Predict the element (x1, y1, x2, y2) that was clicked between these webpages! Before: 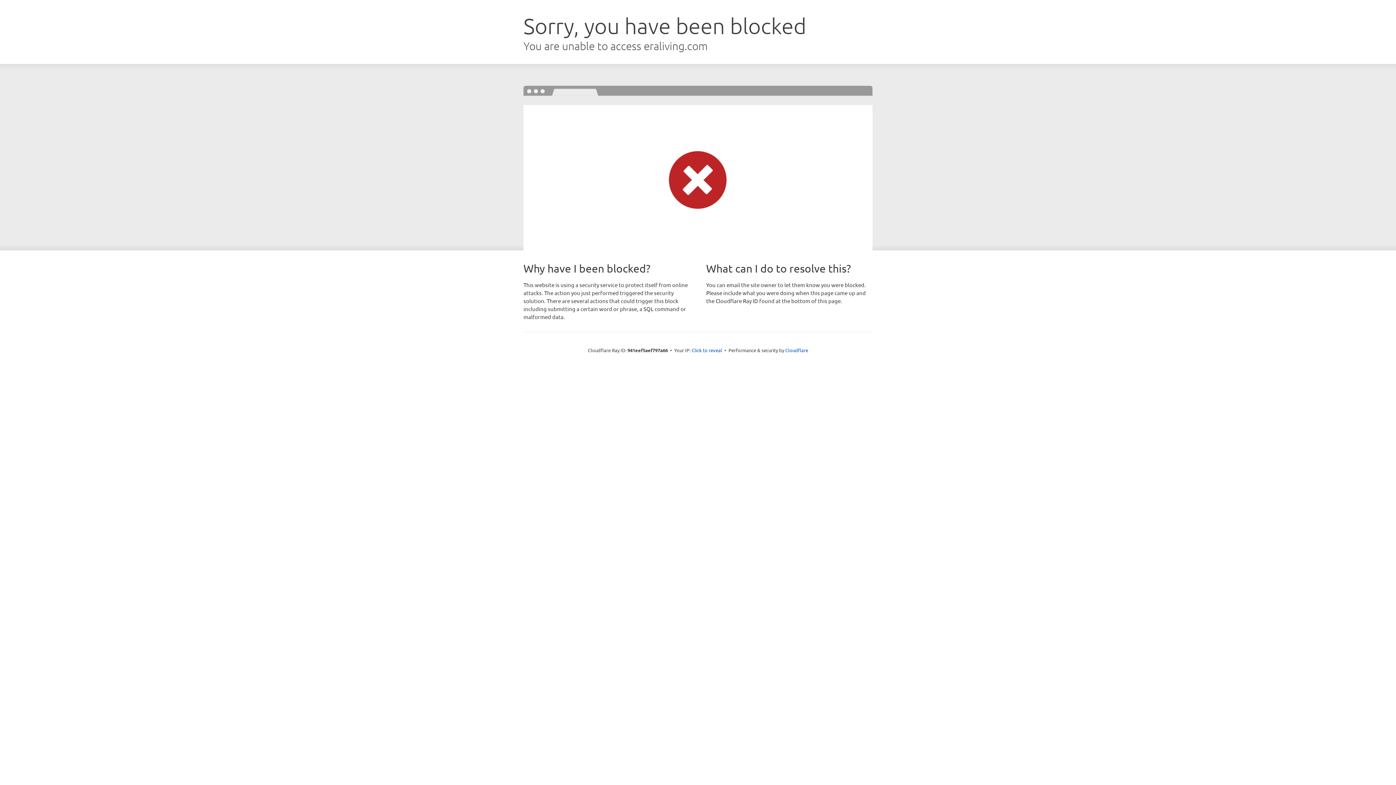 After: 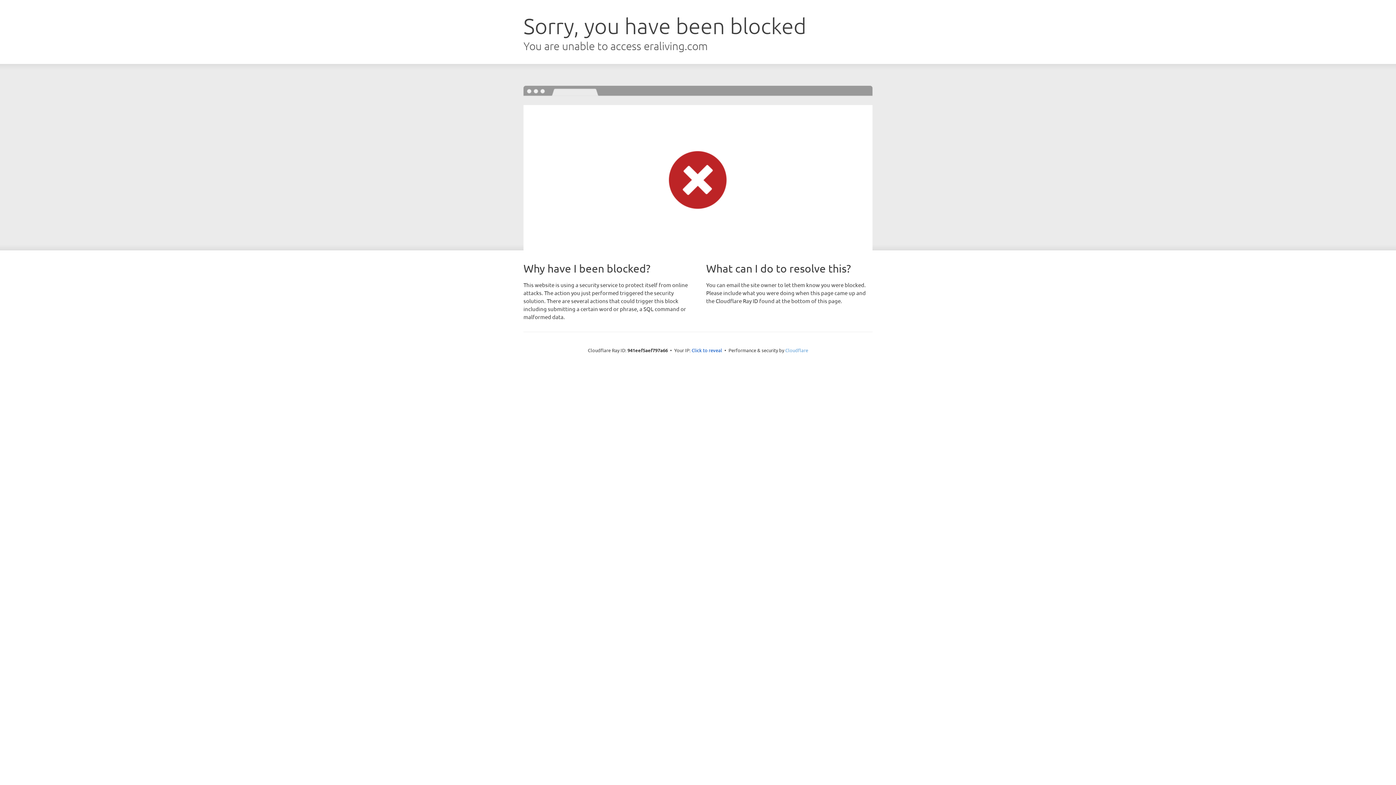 Action: bbox: (785, 347, 808, 353) label: Cloudflare